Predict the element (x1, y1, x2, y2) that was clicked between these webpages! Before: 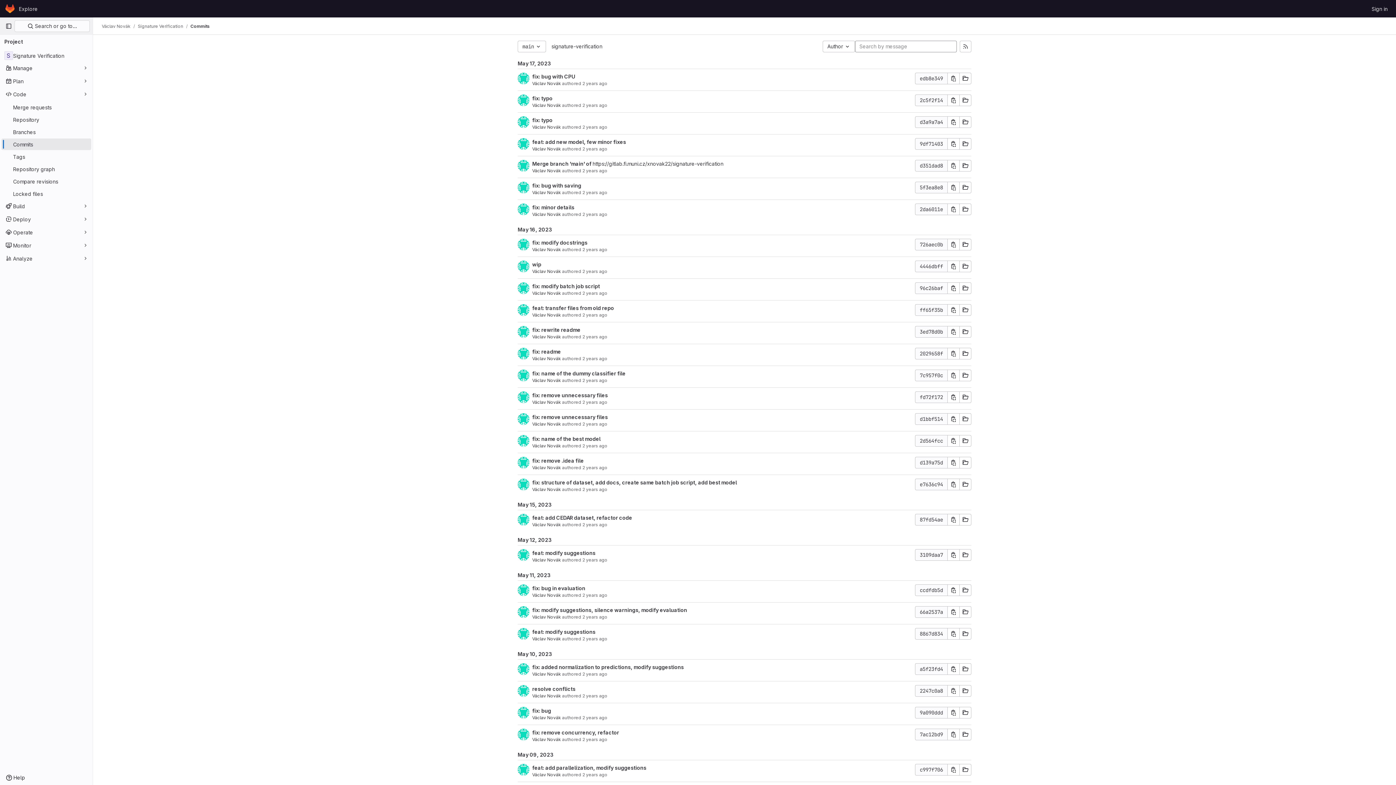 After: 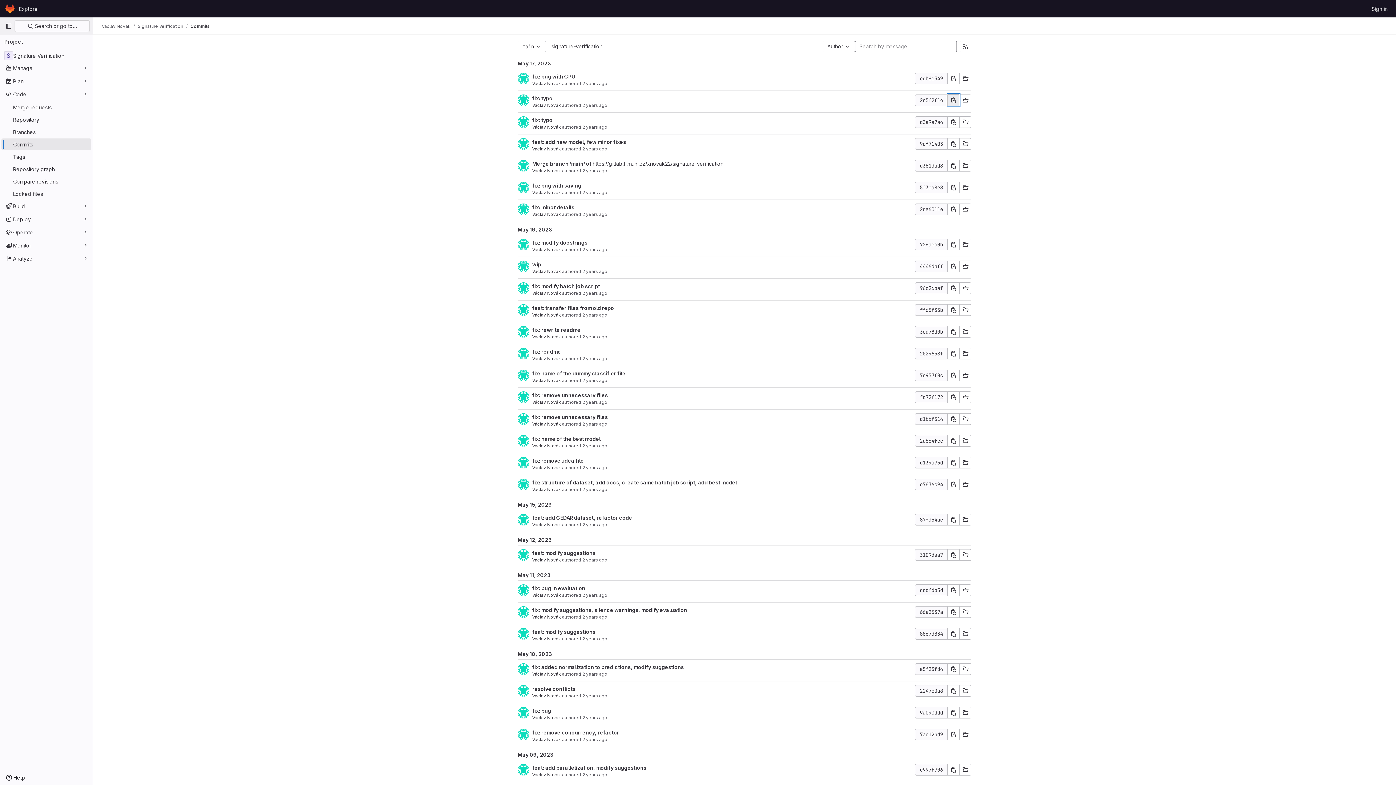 Action: bbox: (948, 94, 959, 106) label: Copy commit SHA